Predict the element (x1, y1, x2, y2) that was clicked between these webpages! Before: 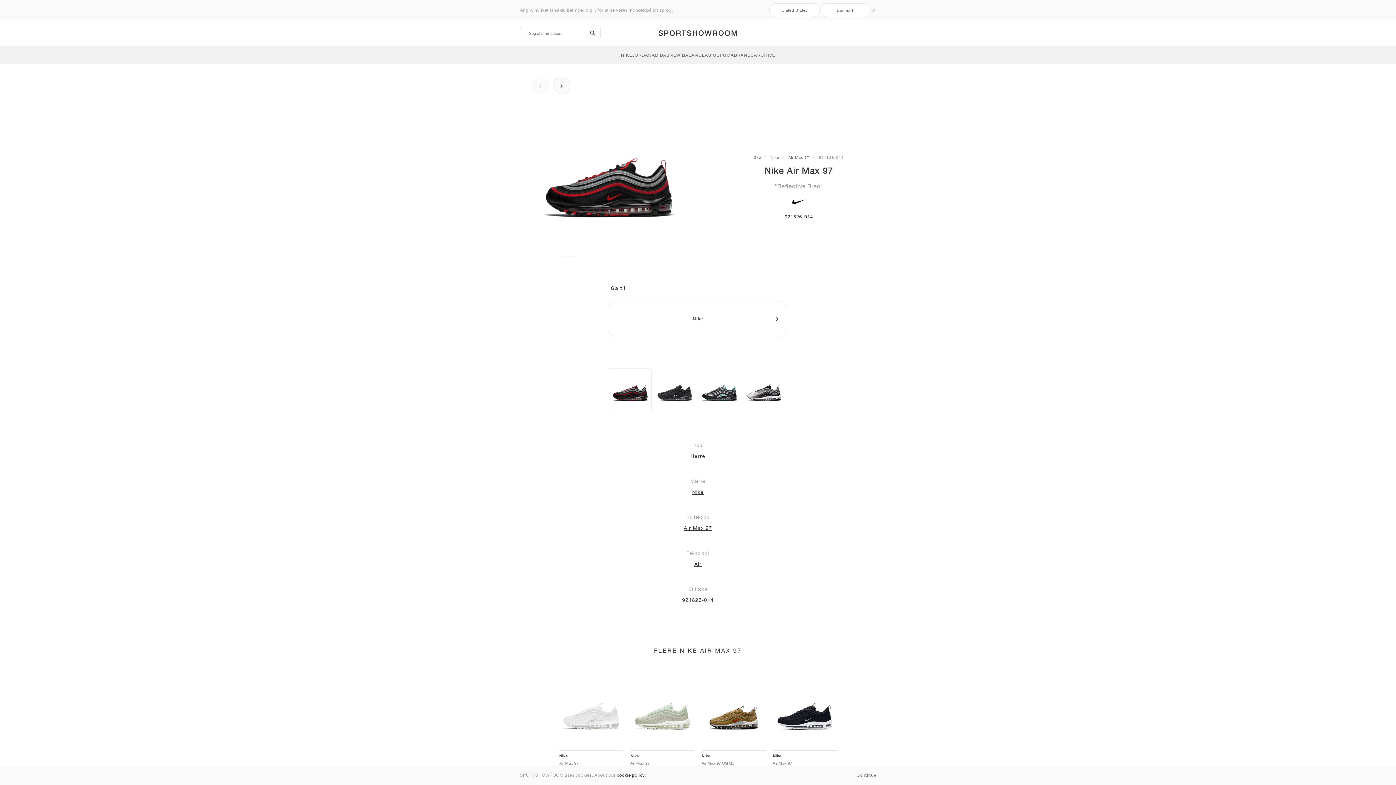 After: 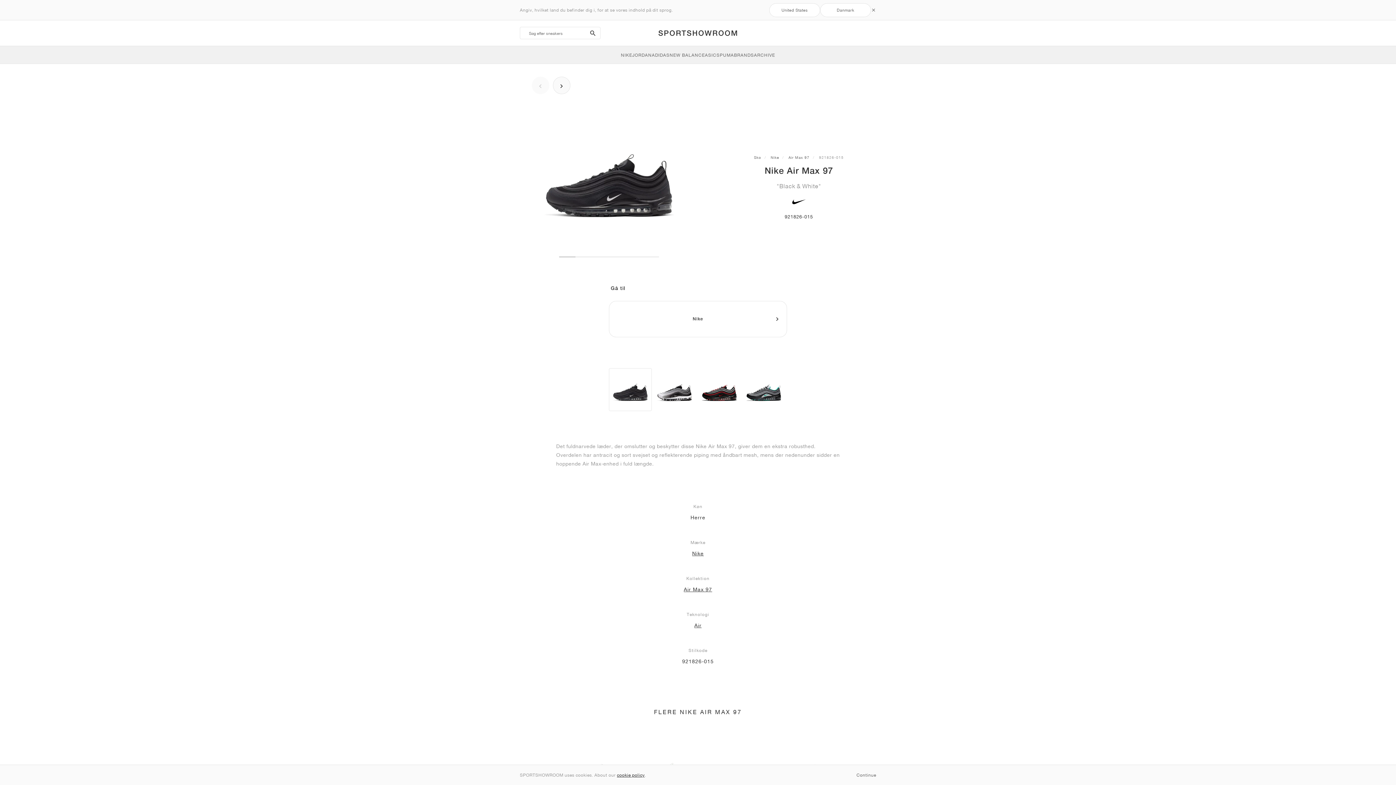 Action: bbox: (653, 368, 696, 411)